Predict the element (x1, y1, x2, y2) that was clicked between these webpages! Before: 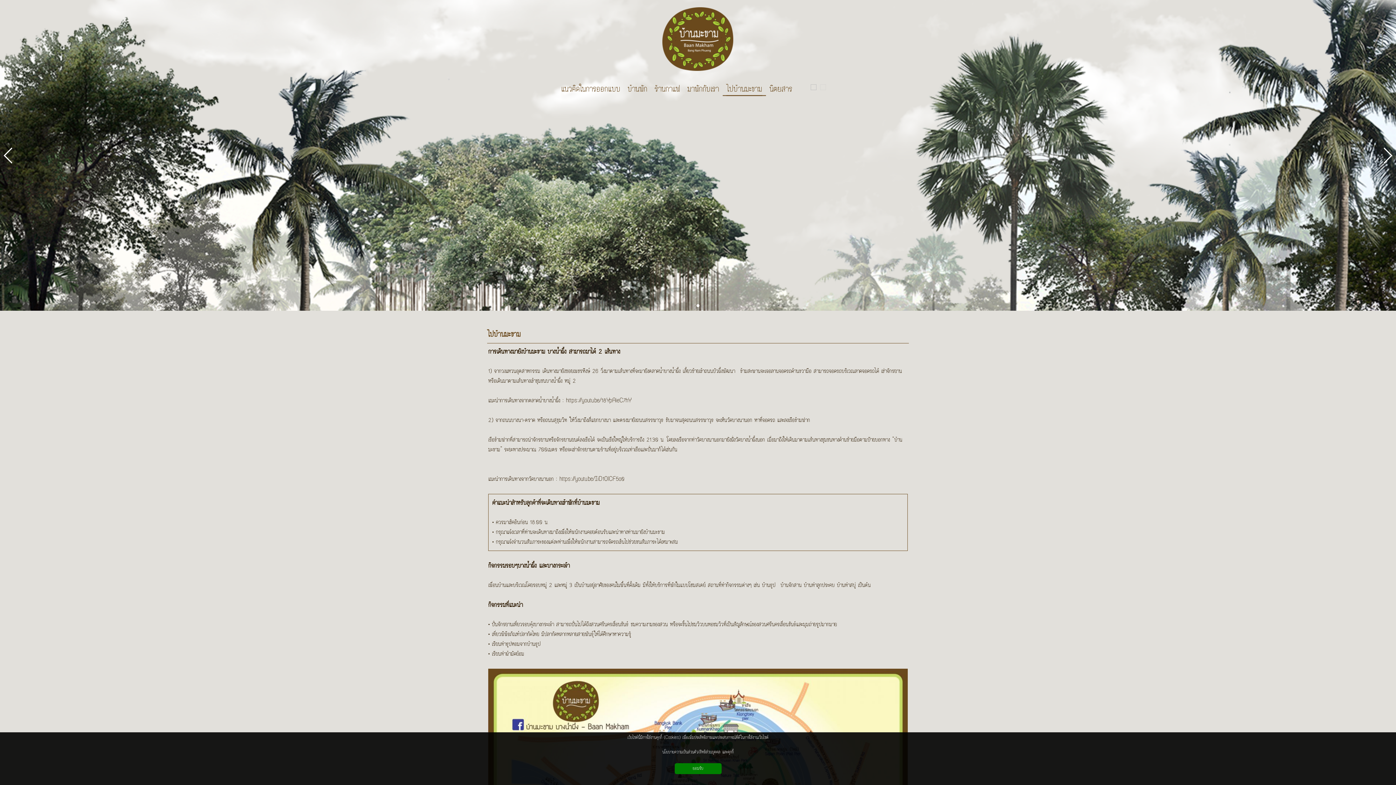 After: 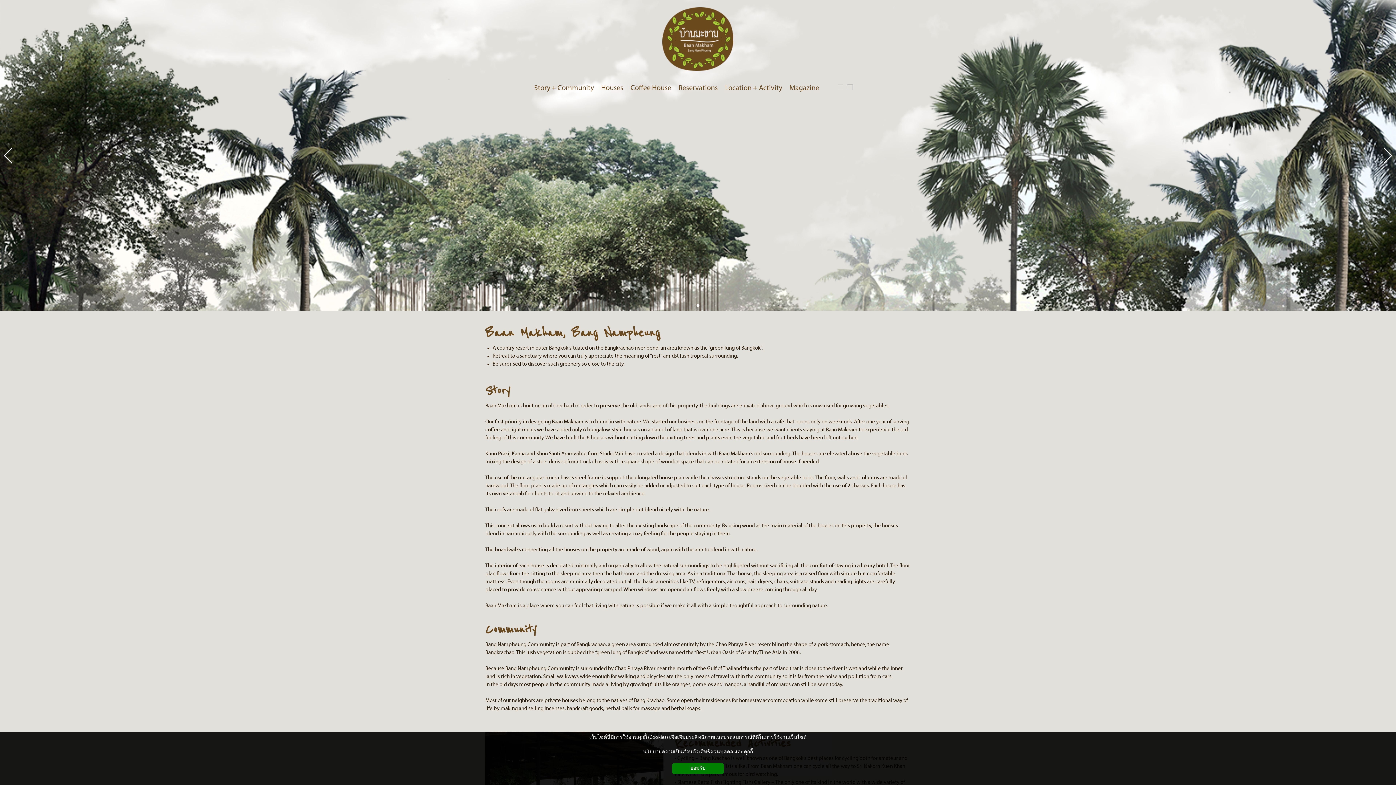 Action: bbox: (820, 84, 826, 106)